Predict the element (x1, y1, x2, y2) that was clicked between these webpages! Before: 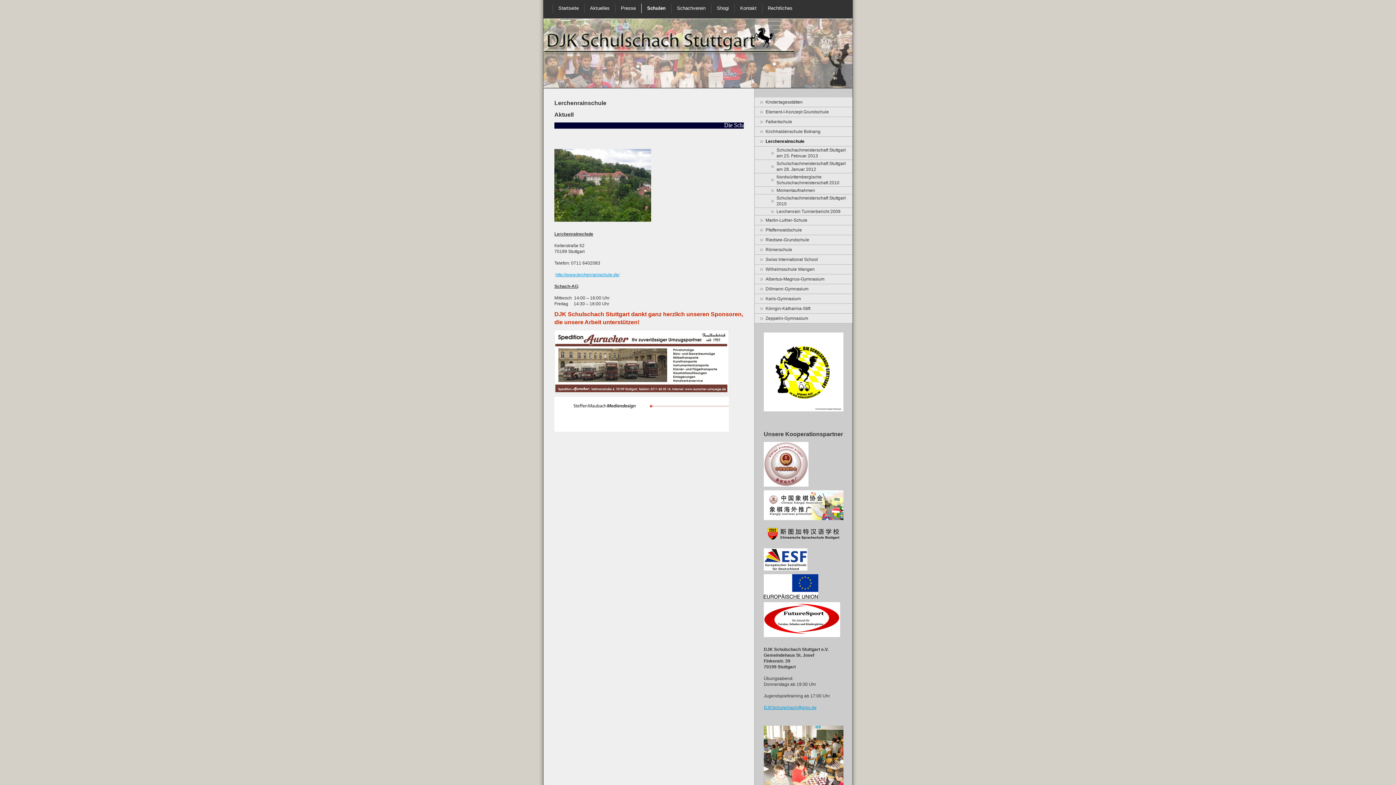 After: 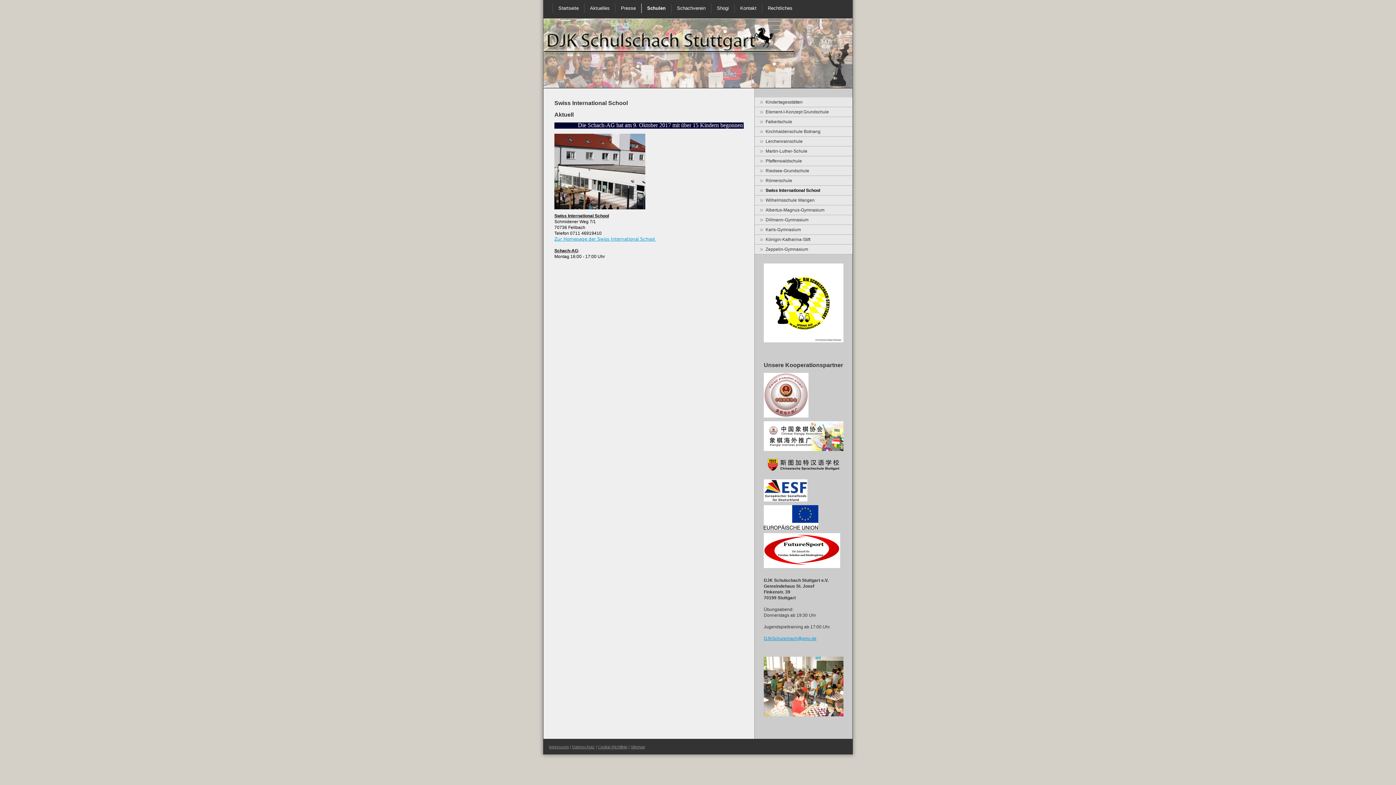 Action: label: Swiss International School bbox: (754, 254, 852, 264)